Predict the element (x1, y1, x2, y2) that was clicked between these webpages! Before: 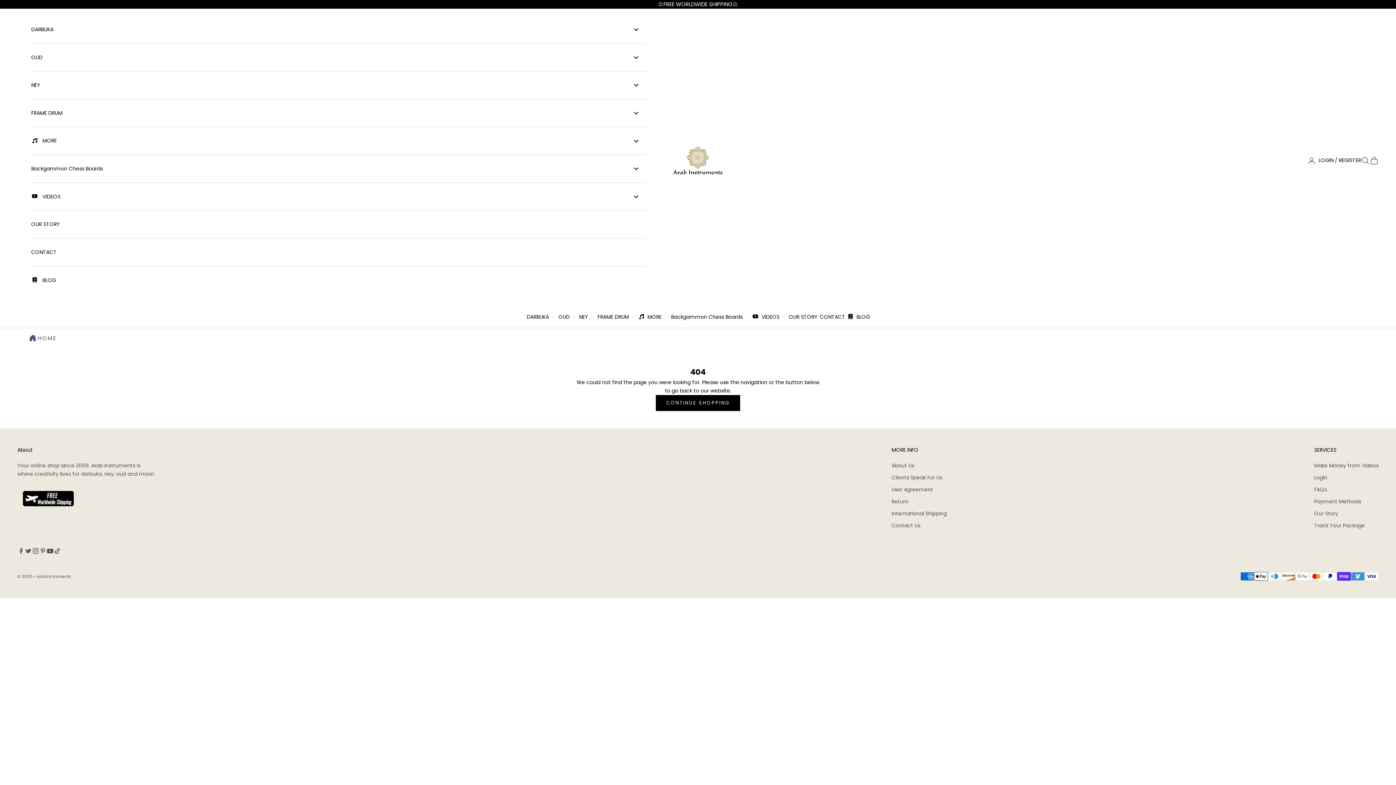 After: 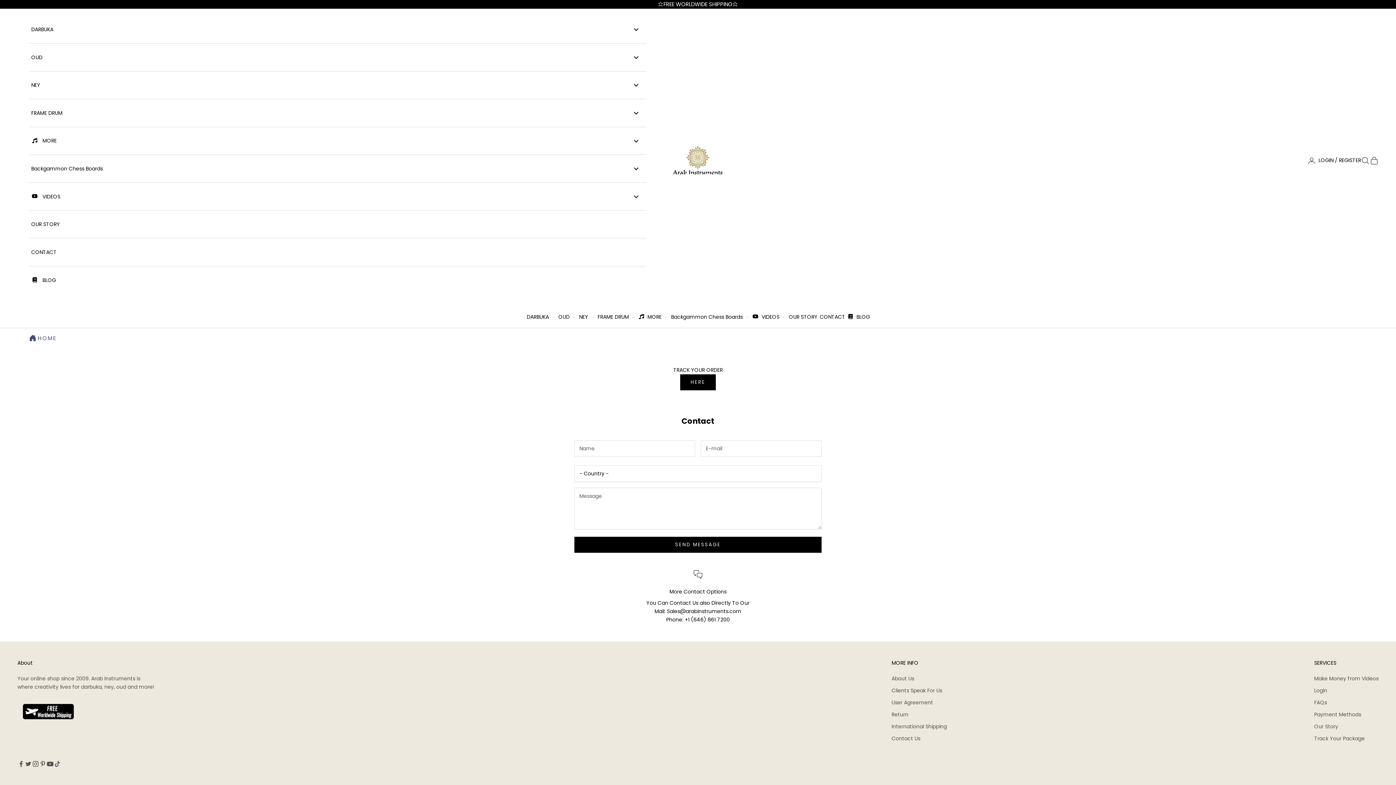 Action: bbox: (818, 307, 846, 326) label: CONTACT